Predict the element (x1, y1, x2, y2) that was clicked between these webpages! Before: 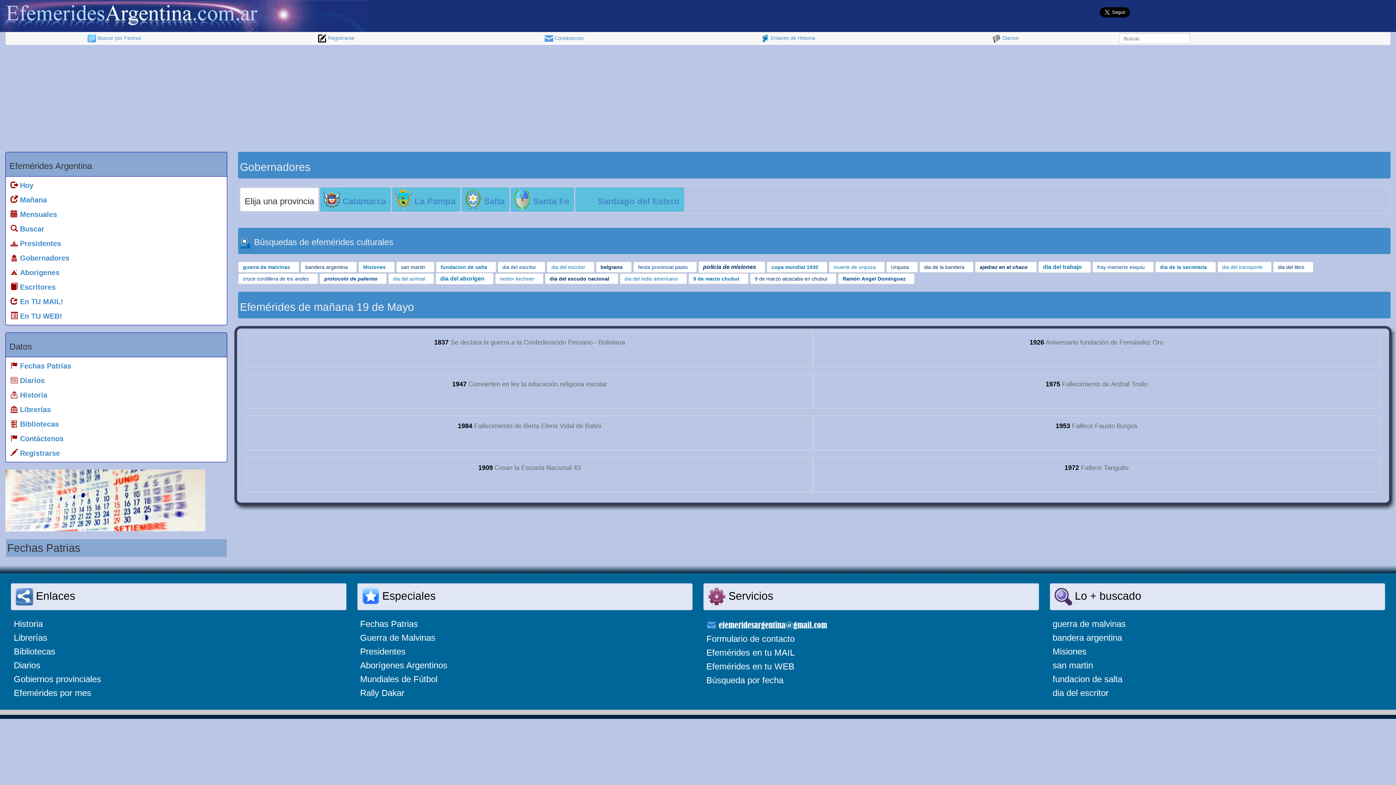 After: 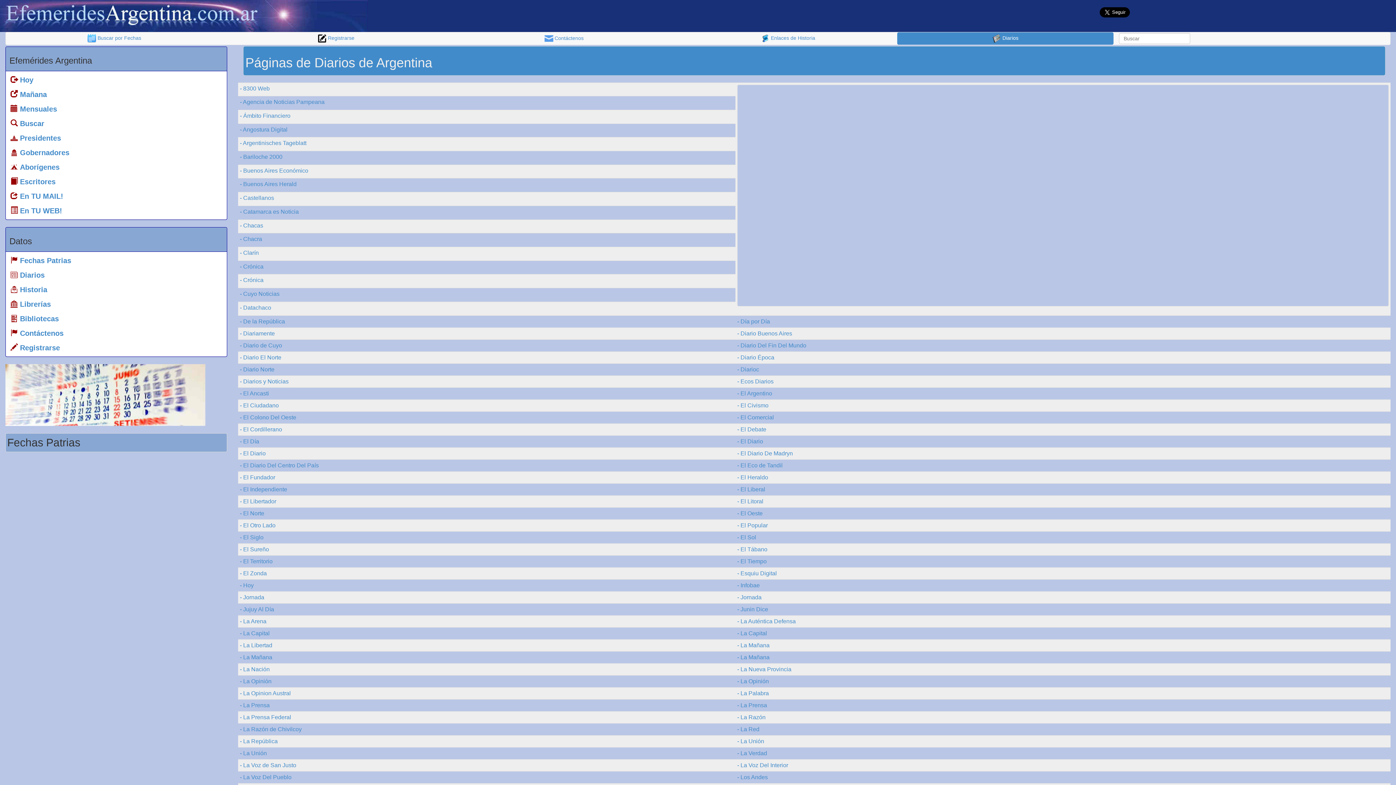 Action: bbox: (7, 373, 225, 387) label:  Diarios